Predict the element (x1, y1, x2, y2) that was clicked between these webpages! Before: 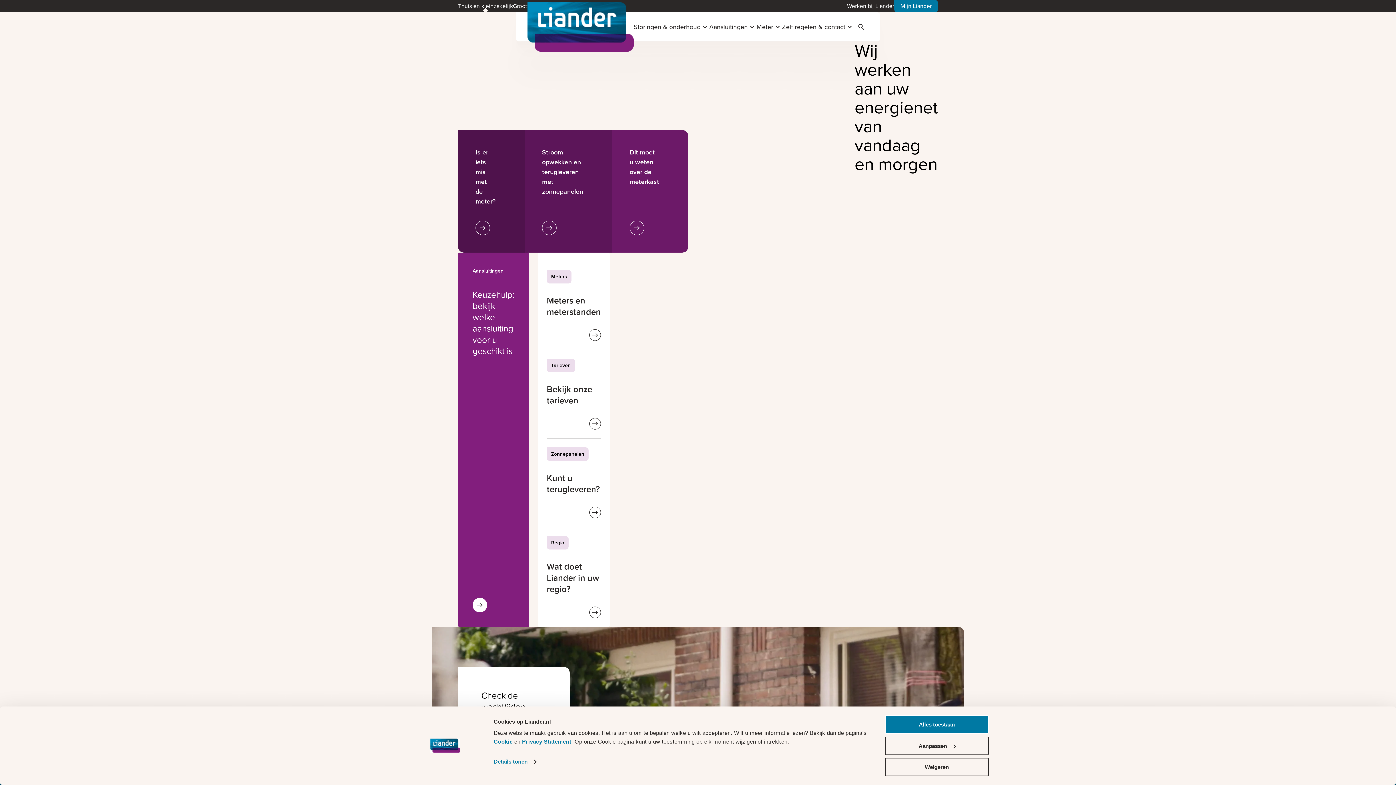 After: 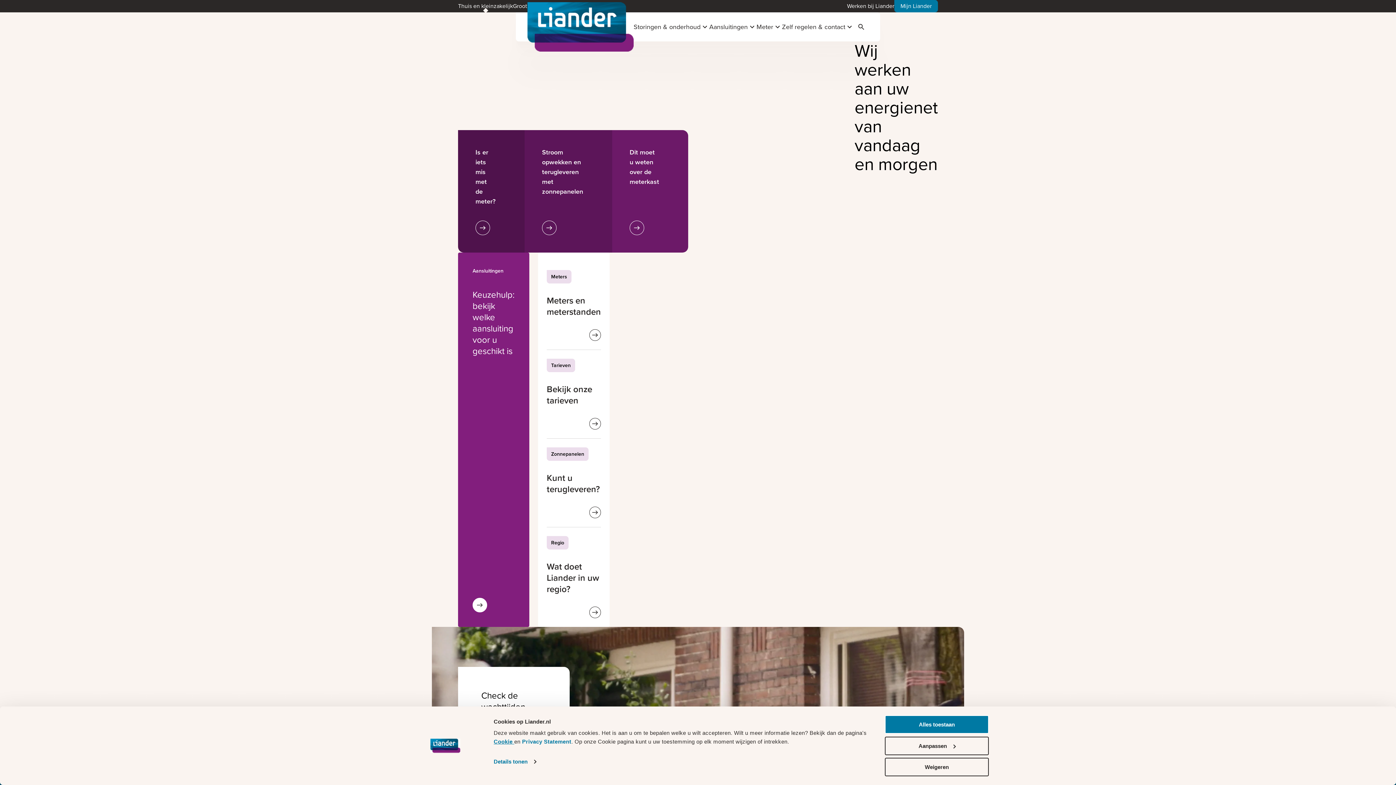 Action: label: Cookie  bbox: (493, 738, 514, 745)